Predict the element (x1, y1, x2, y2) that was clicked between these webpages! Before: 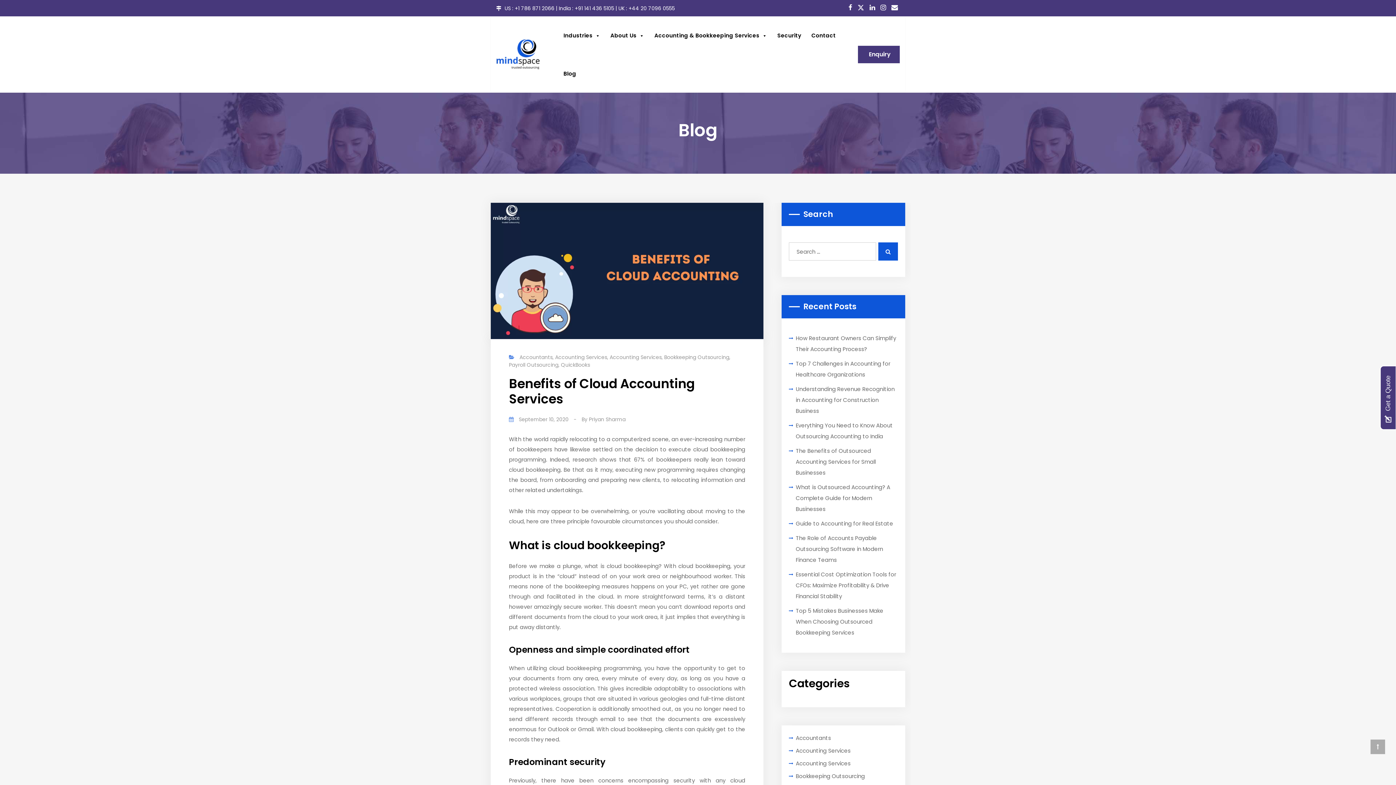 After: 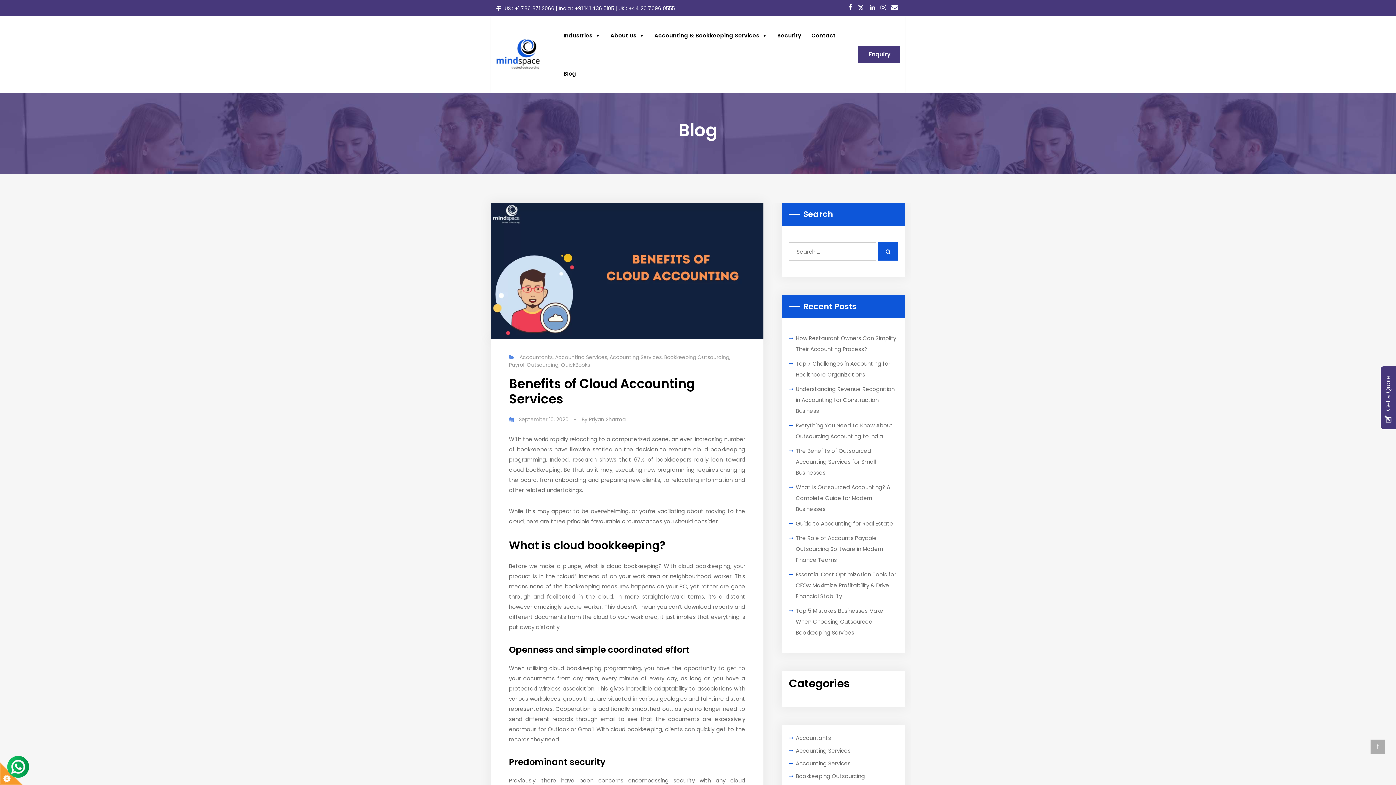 Action: label: +91 141 436 5105 bbox: (574, 4, 614, 12)